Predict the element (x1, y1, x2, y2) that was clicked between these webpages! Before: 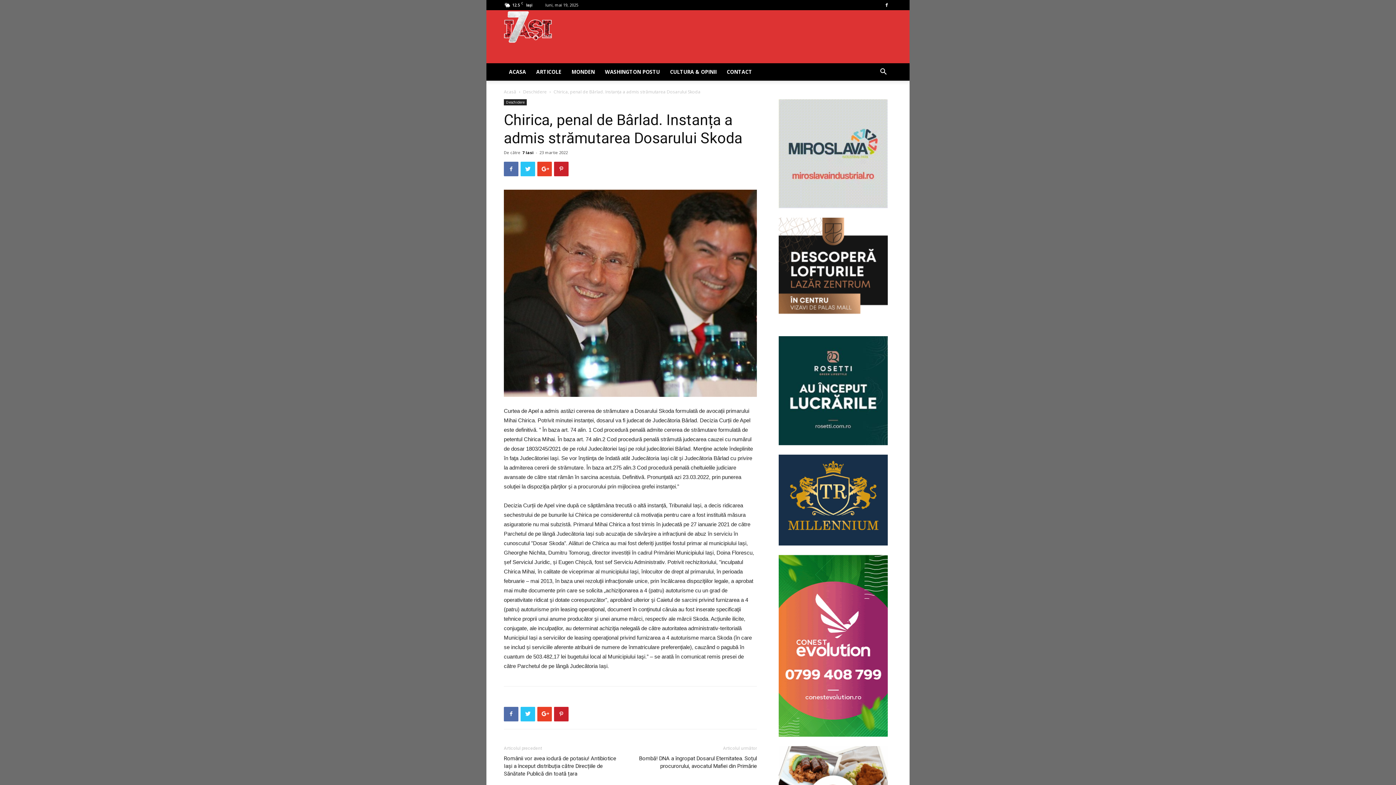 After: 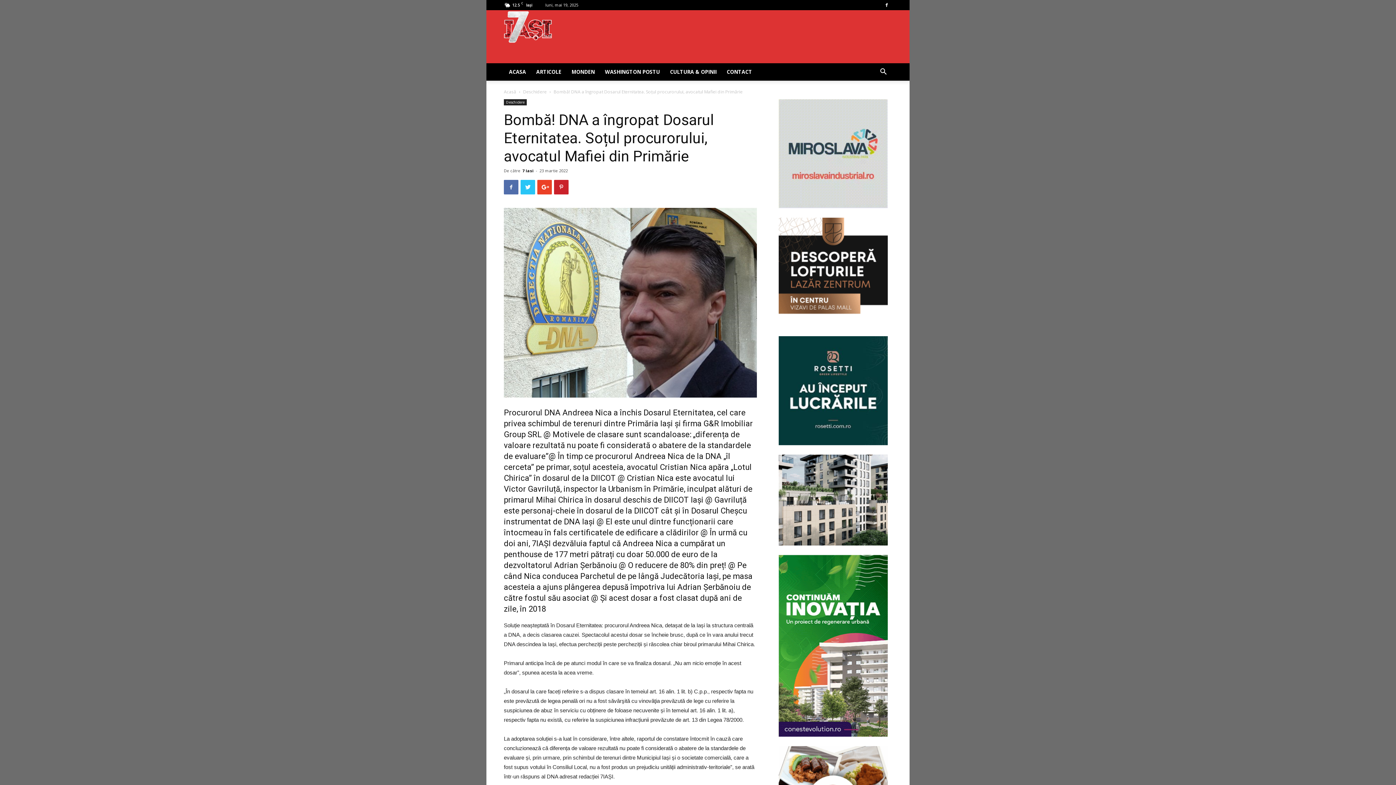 Action: bbox: (639, 755, 757, 770) label: Bombă! DNA a îngropat Dosarul Eternitatea. Soțul procurorului, avocatul Mafiei din Primărie